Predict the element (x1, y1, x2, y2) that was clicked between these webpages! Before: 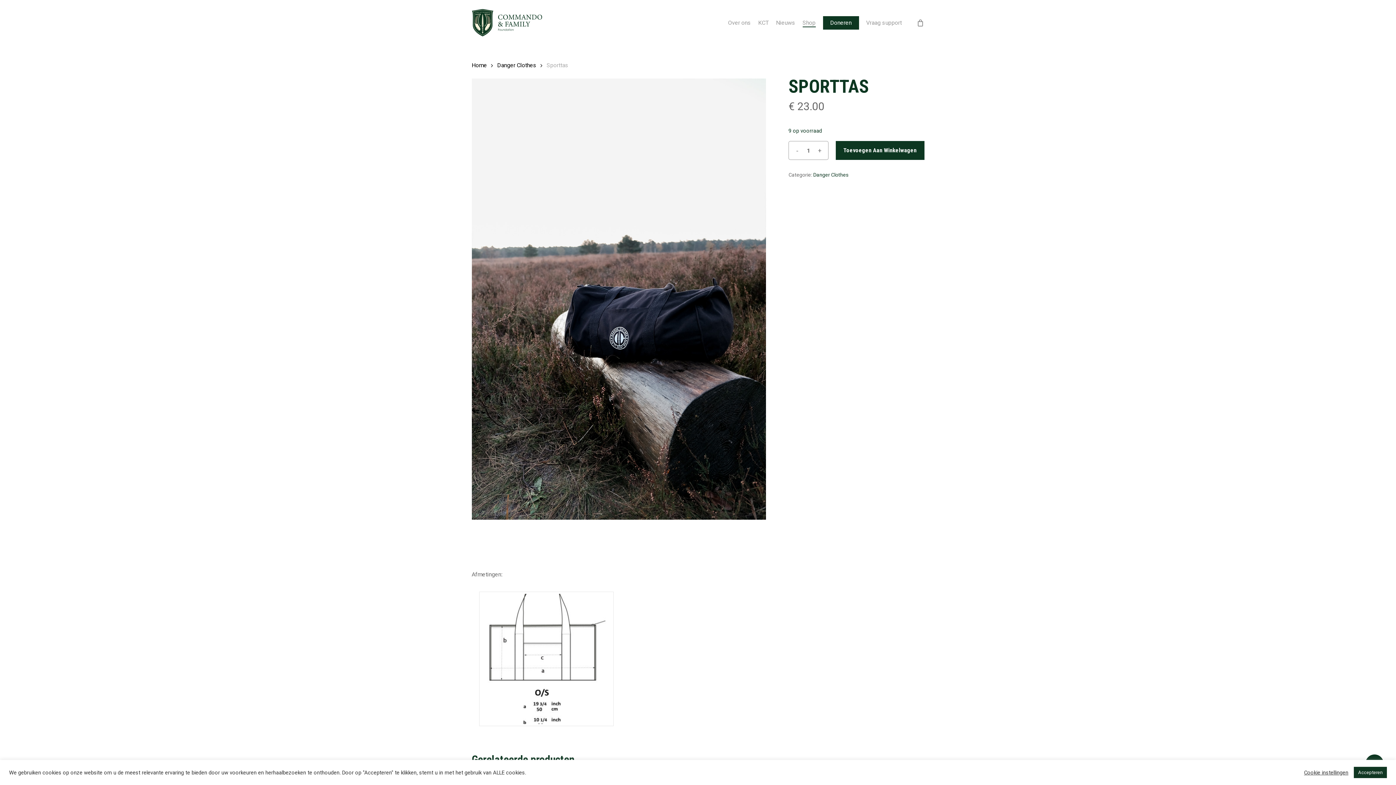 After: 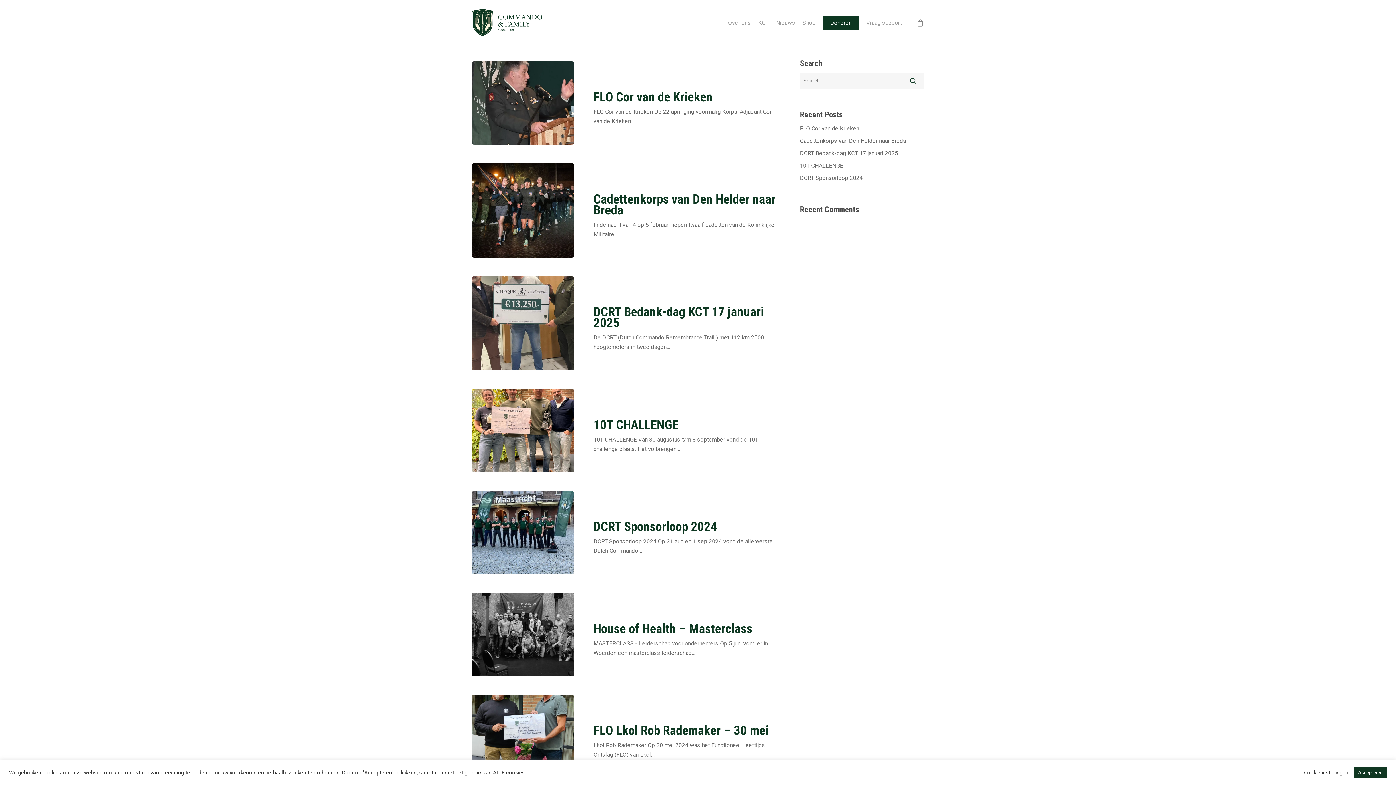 Action: label: Nieuws bbox: (776, 19, 795, 25)